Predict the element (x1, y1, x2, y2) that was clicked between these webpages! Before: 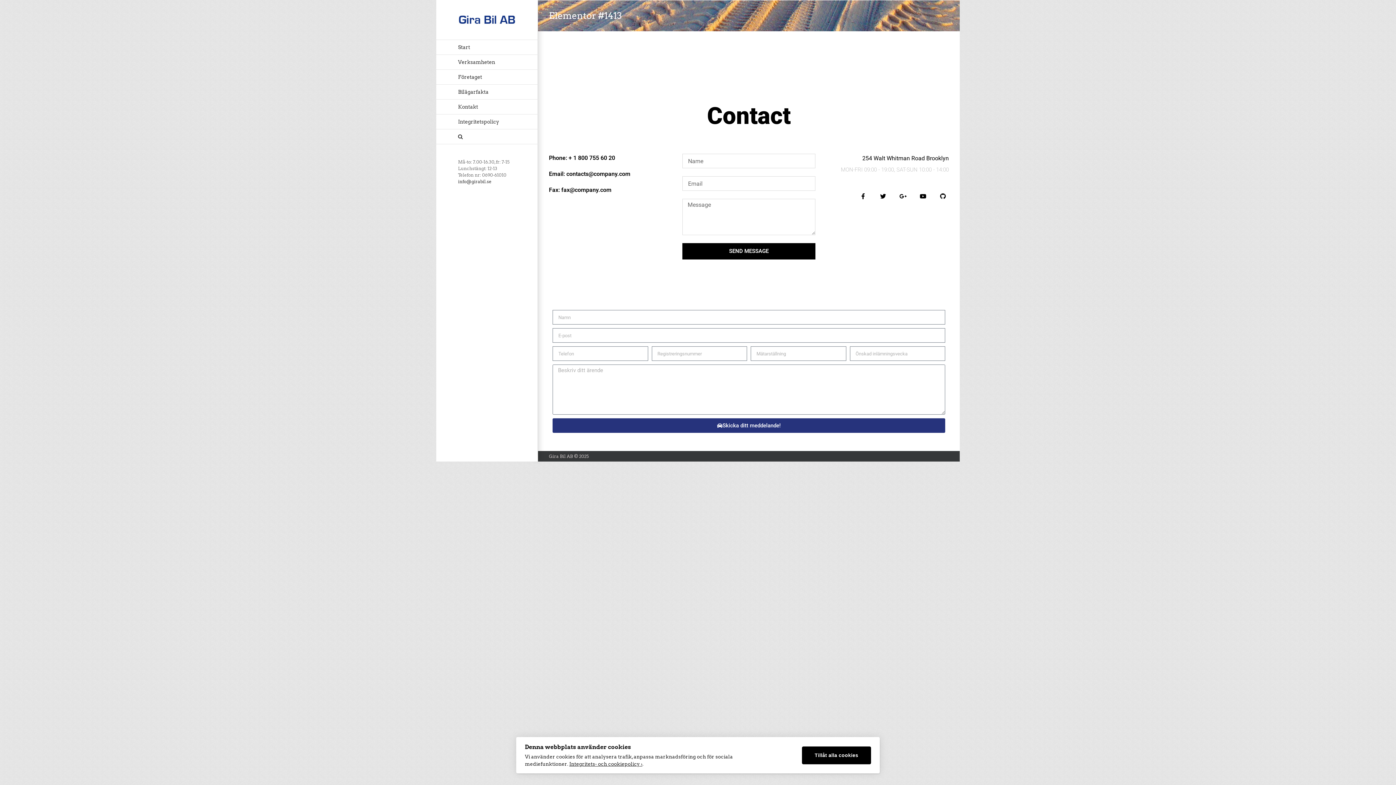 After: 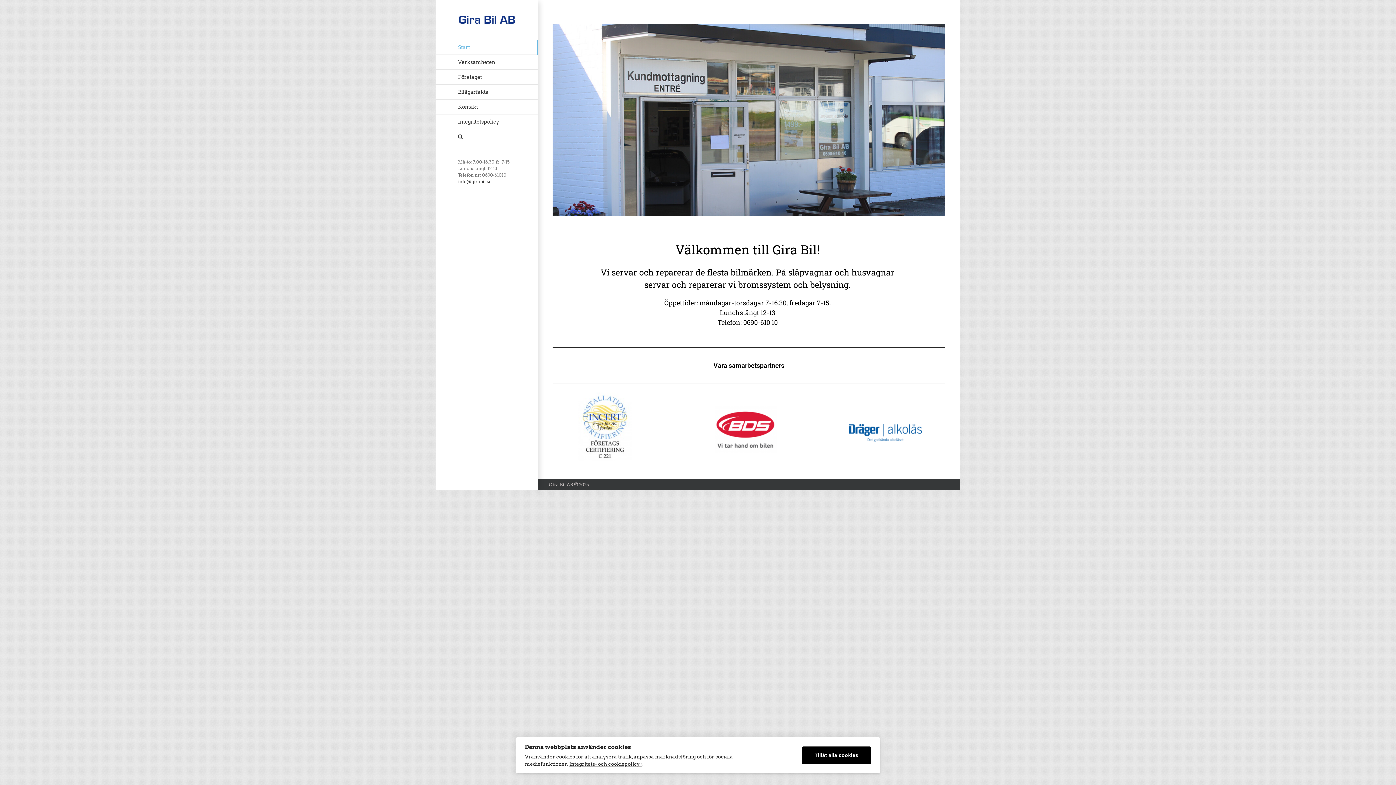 Action: bbox: (458, 11, 516, 28)